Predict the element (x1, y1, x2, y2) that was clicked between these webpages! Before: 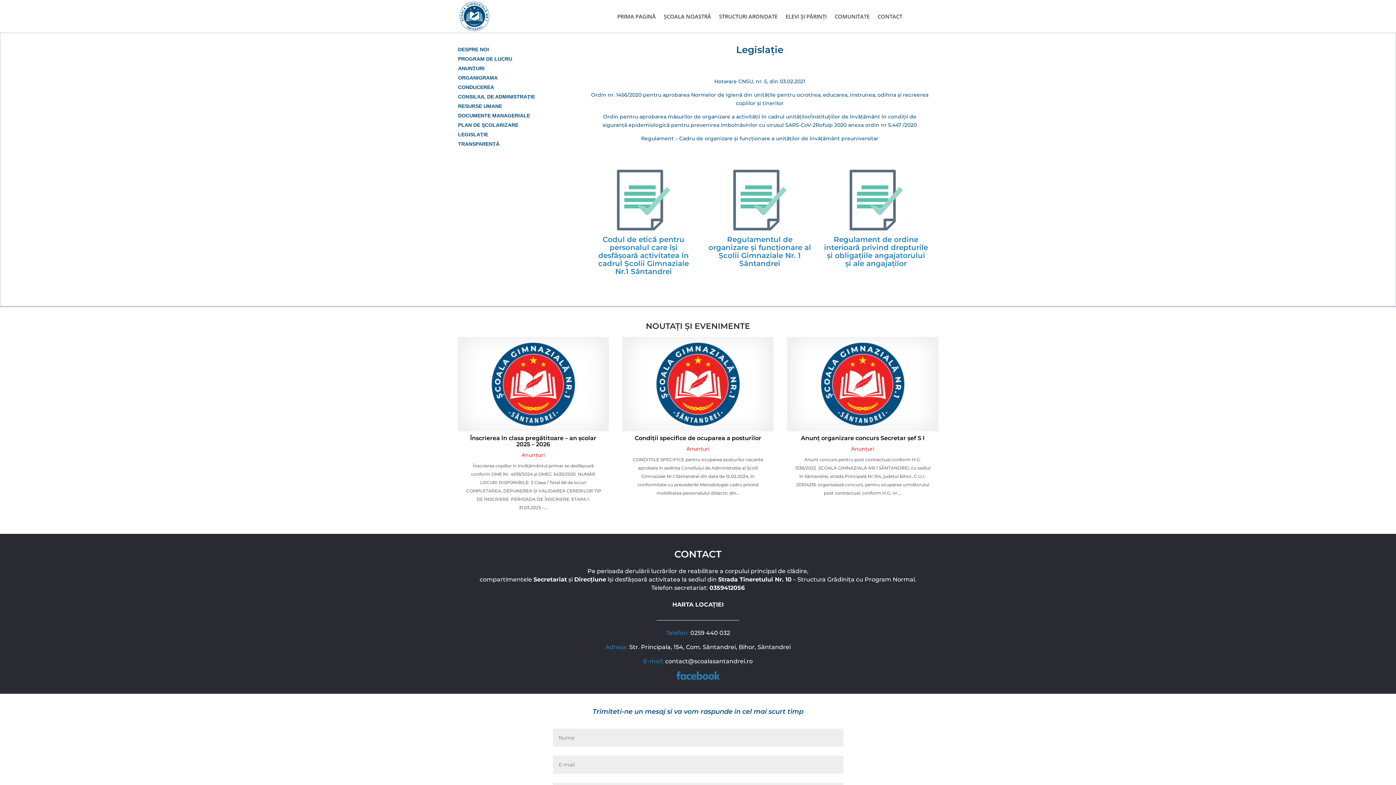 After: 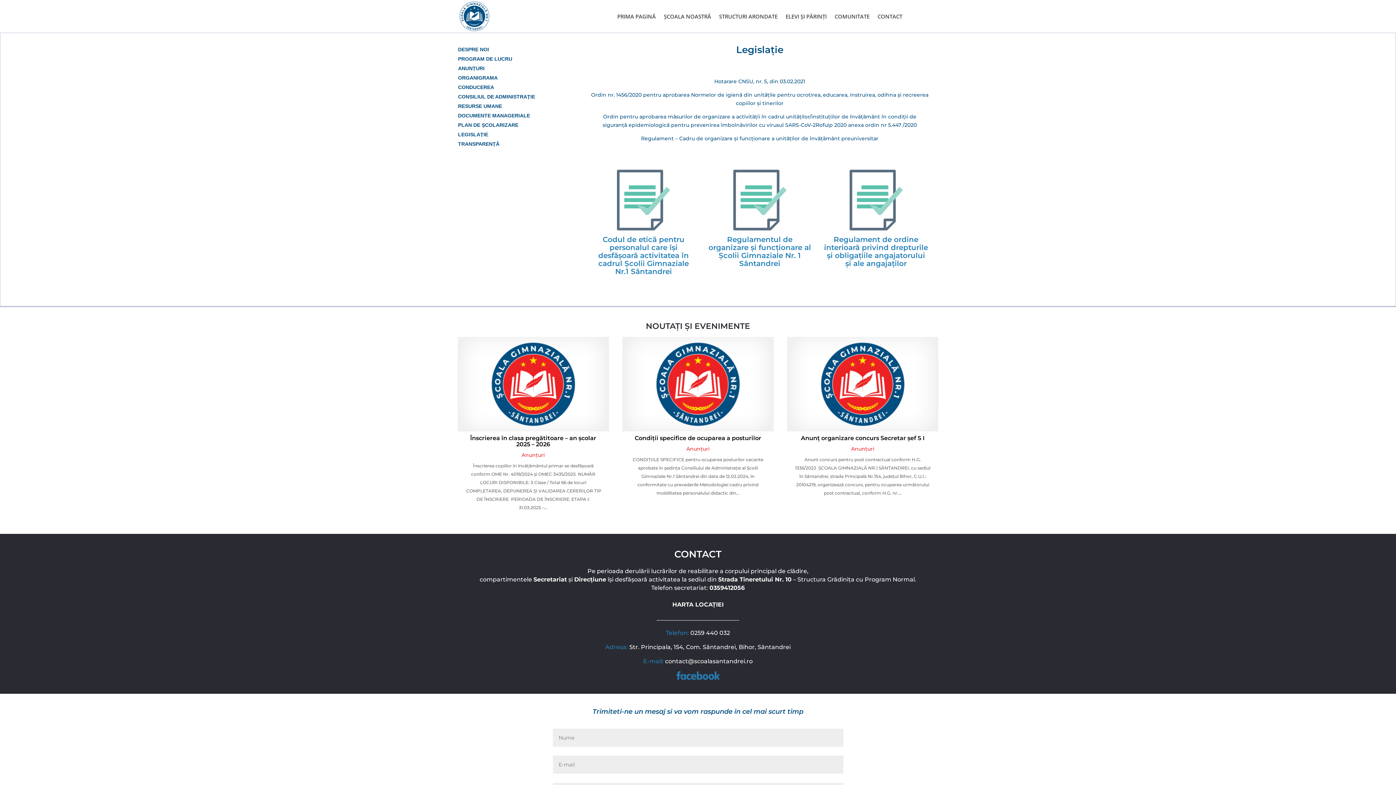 Action: bbox: (665, 658, 752, 665) label: contact@scoalasantandrei.ro